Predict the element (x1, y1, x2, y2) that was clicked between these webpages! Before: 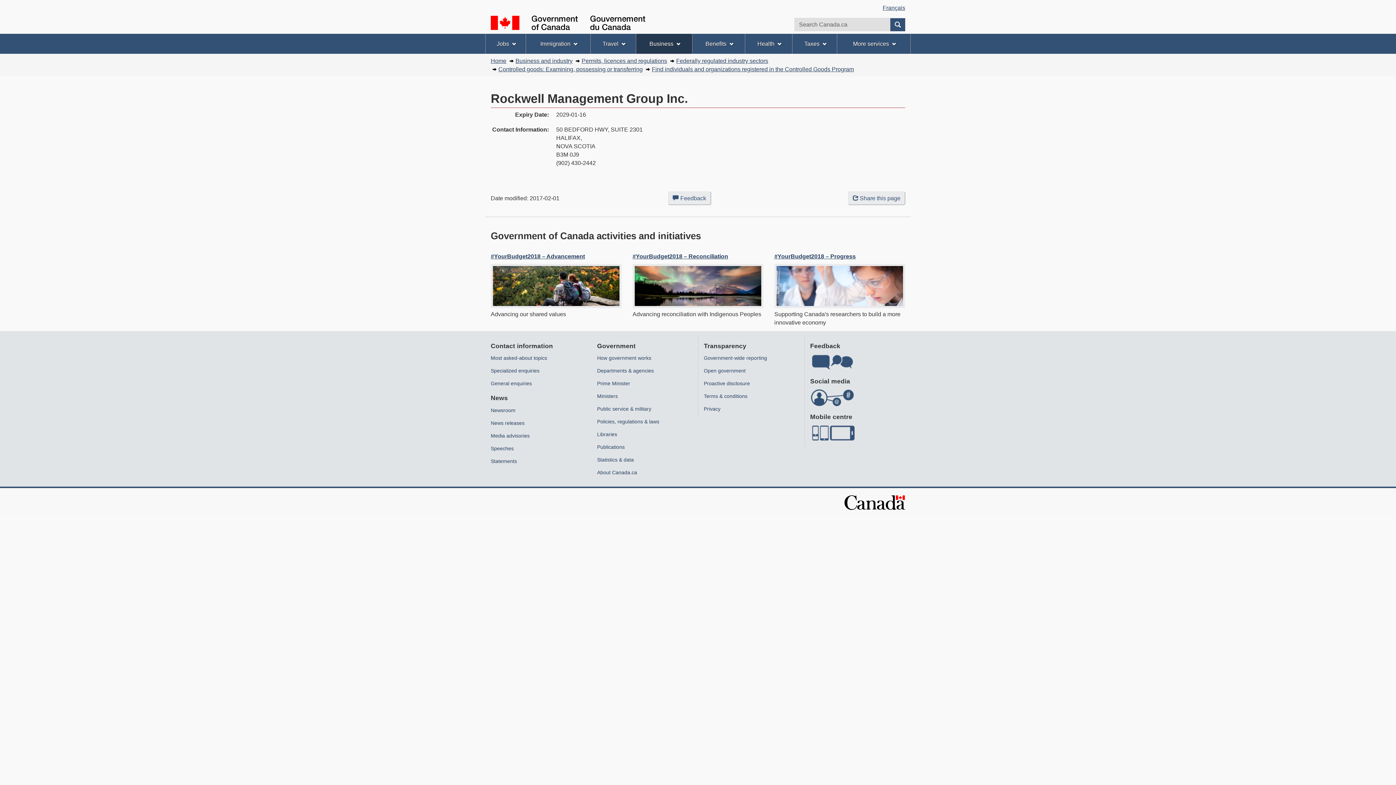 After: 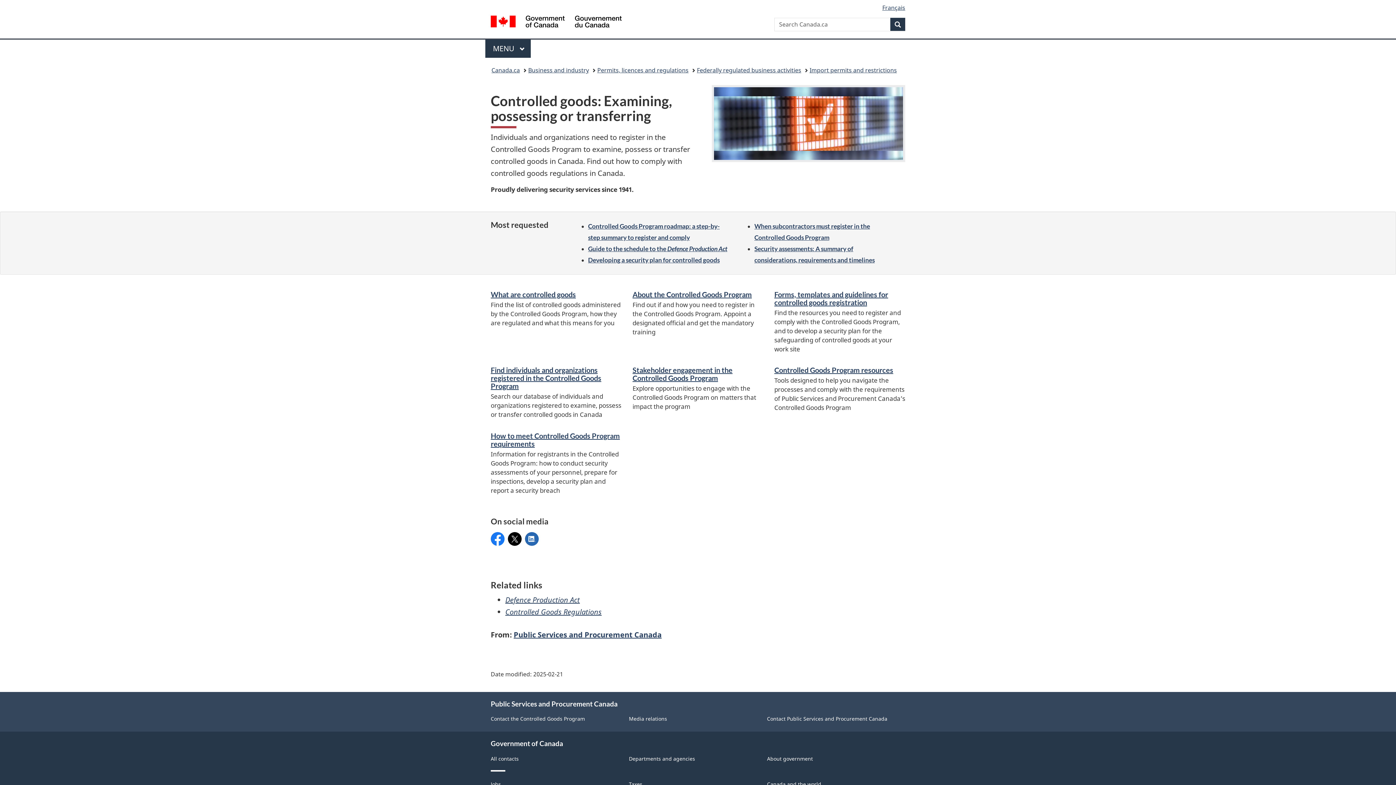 Action: bbox: (498, 66, 642, 72) label: Controlled goods: Examining, possessing or transferring